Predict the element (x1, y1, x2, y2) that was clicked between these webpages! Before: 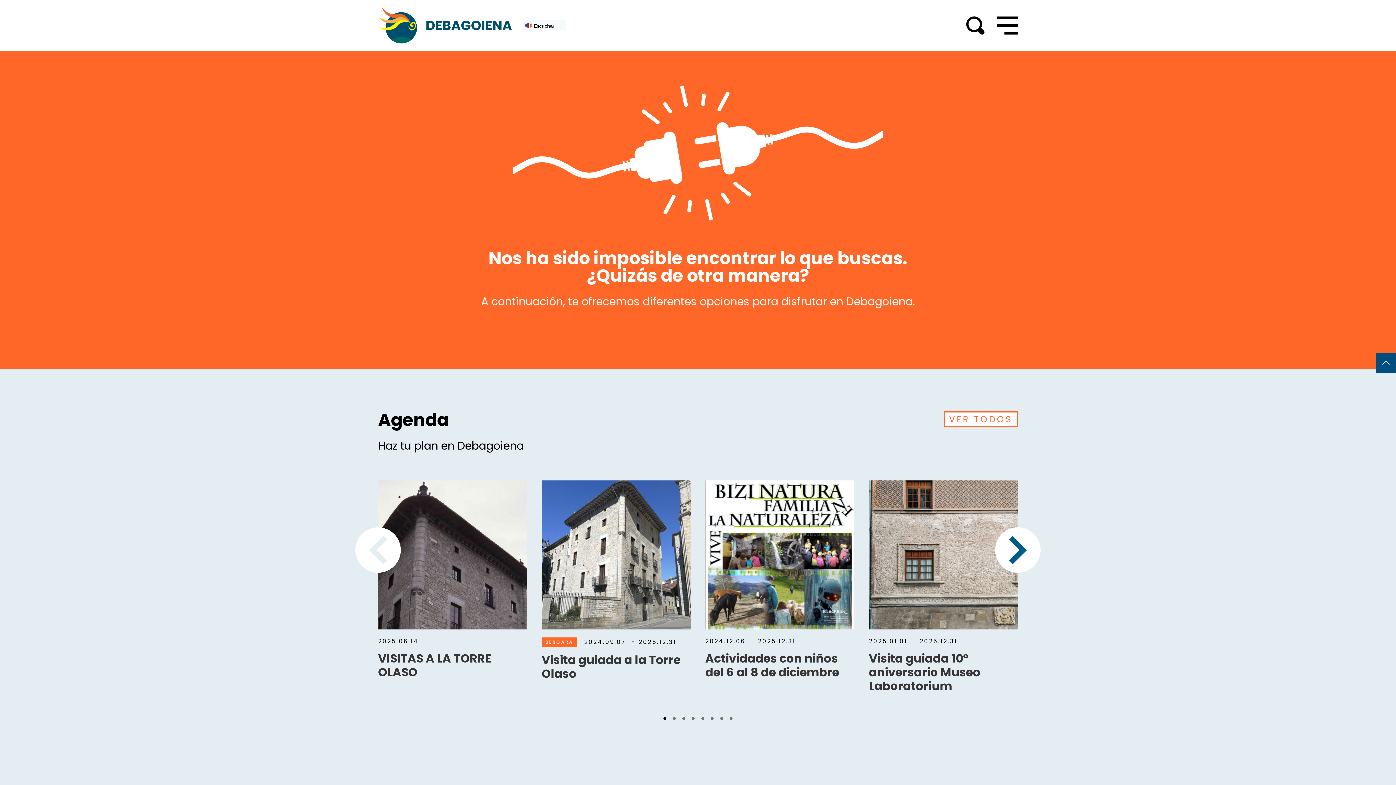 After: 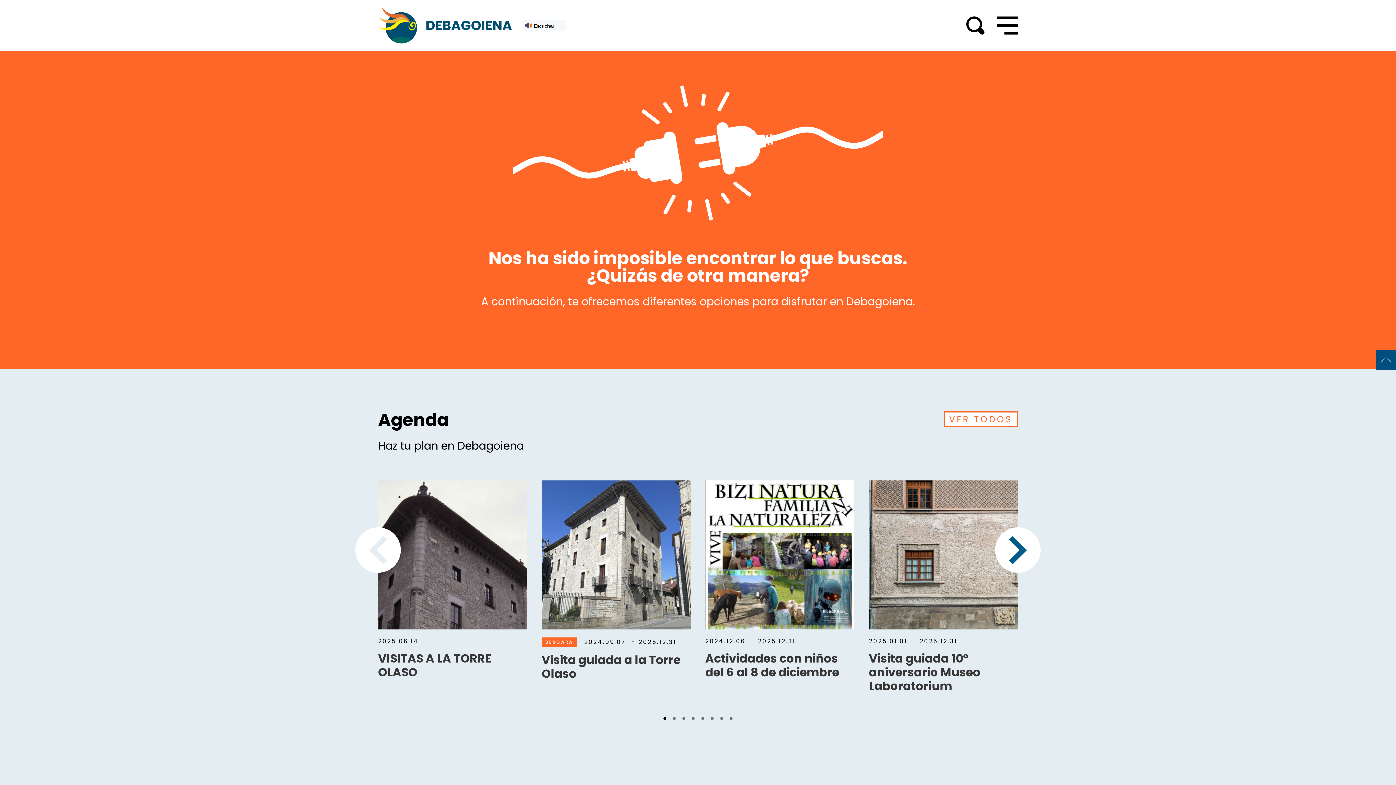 Action: bbox: (1376, 353, 1396, 373) label: Back to top of page